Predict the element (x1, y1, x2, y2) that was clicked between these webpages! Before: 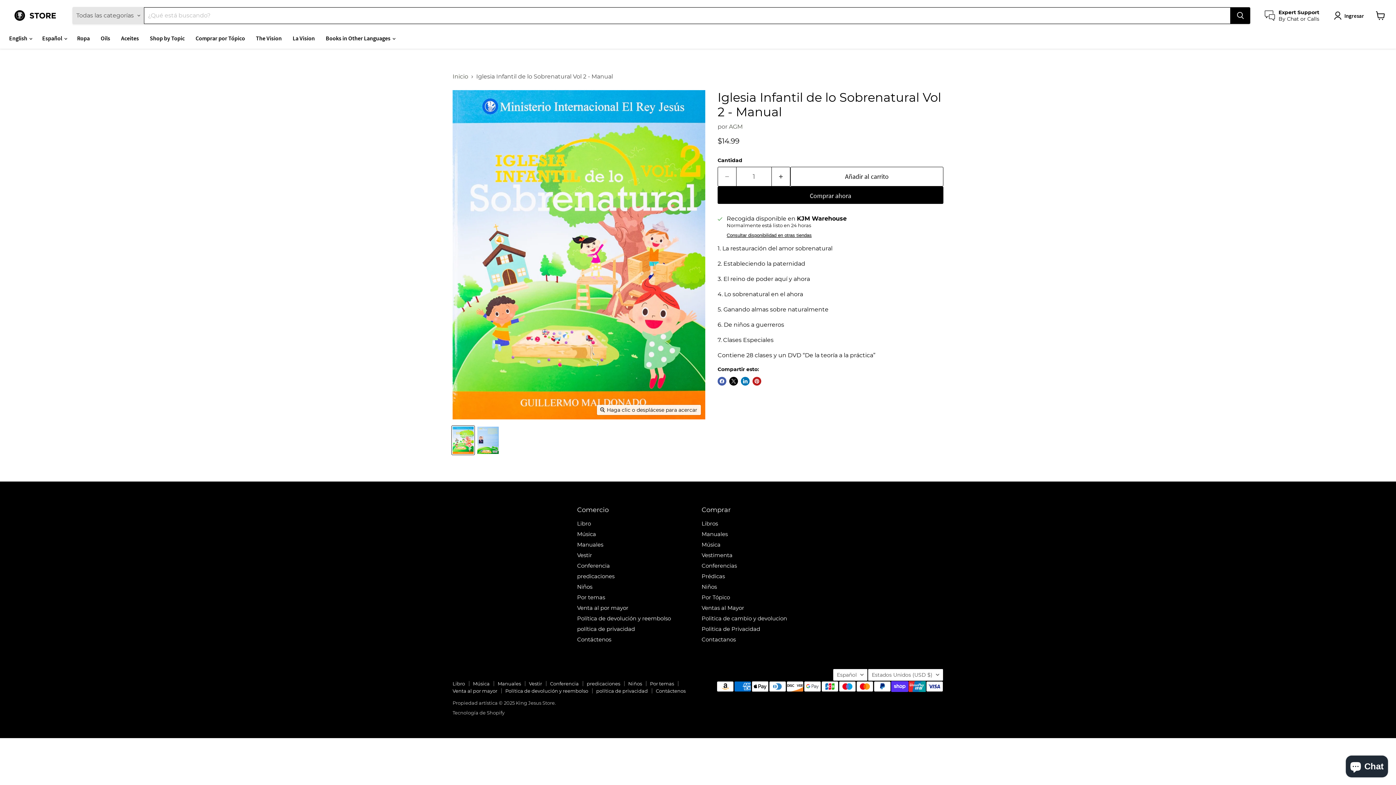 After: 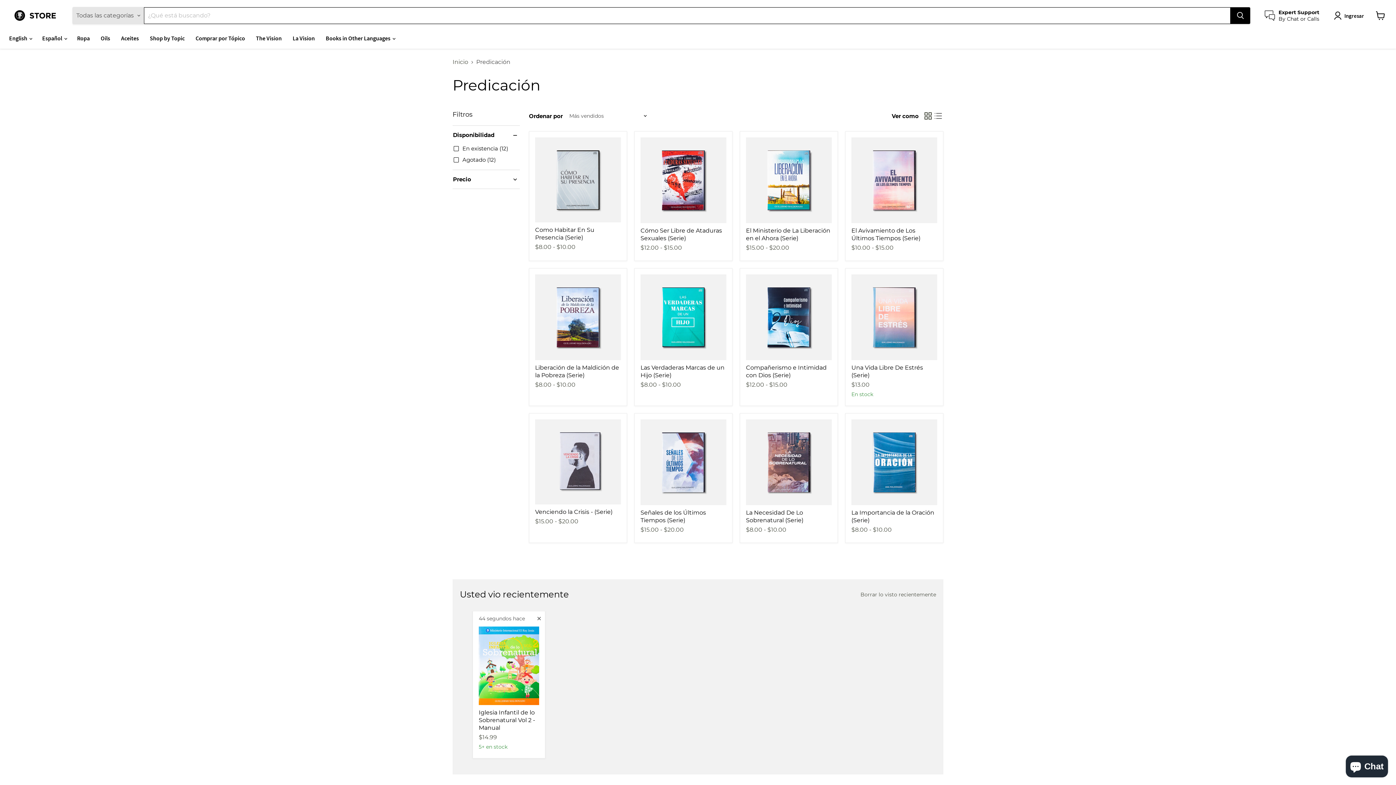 Action: bbox: (701, 572, 725, 579) label: Prédicas